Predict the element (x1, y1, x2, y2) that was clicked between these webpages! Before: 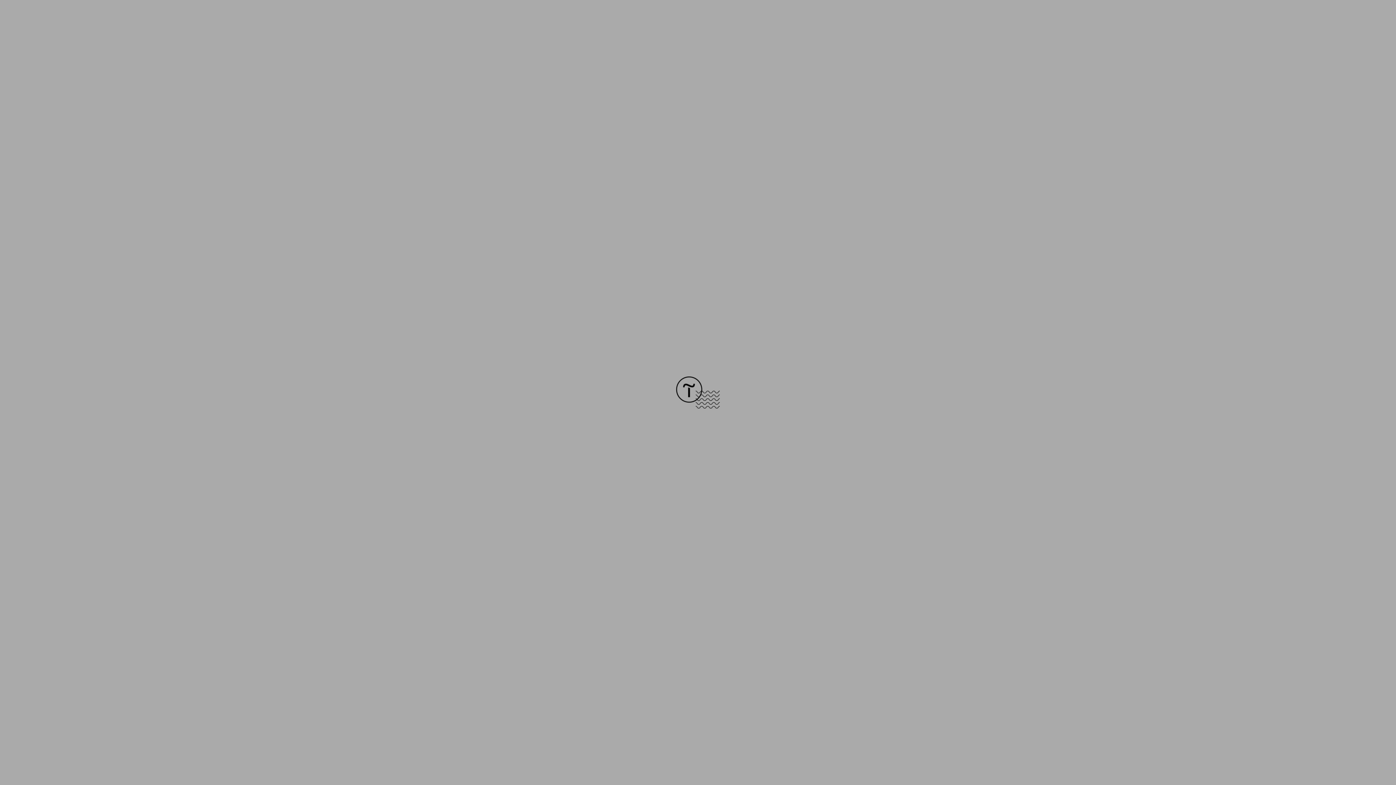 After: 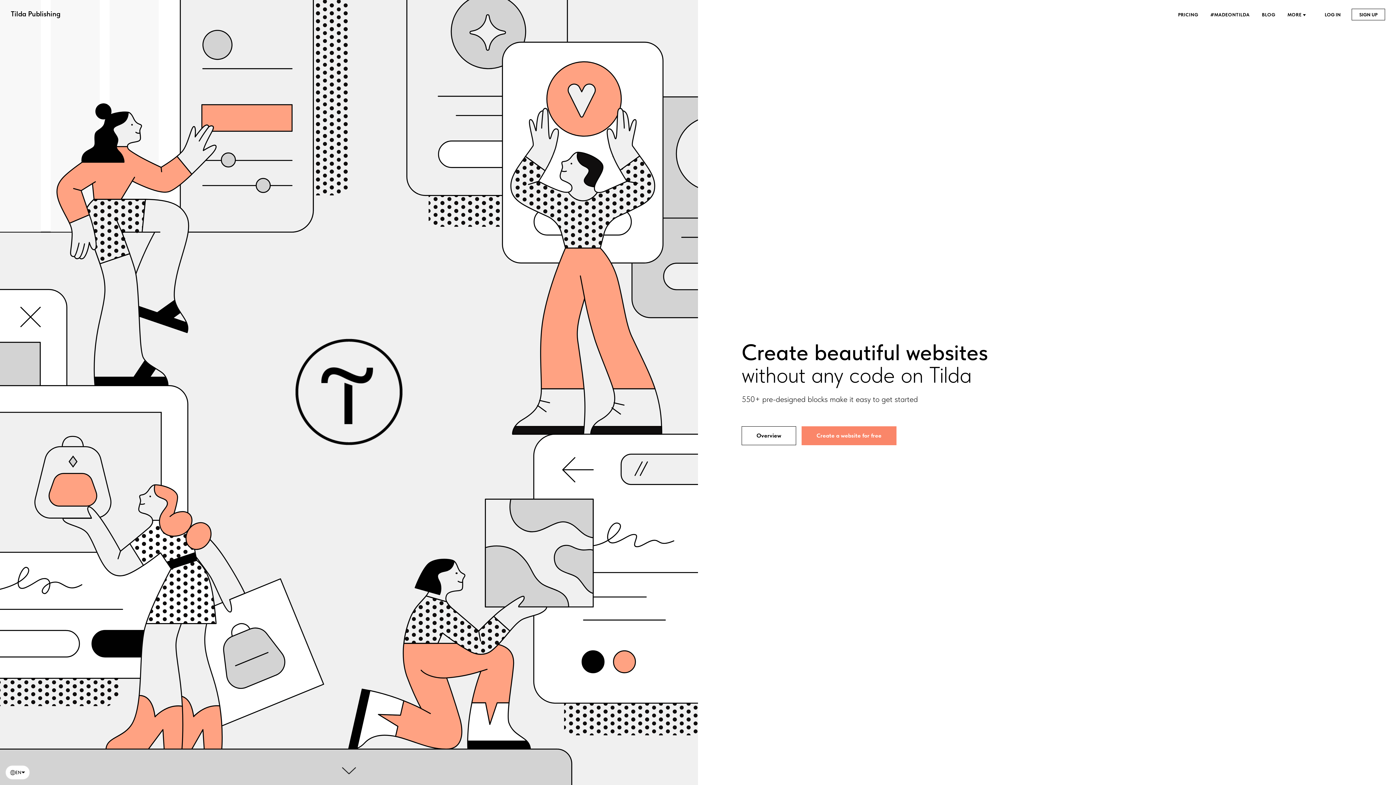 Action: bbox: (676, 403, 720, 409)